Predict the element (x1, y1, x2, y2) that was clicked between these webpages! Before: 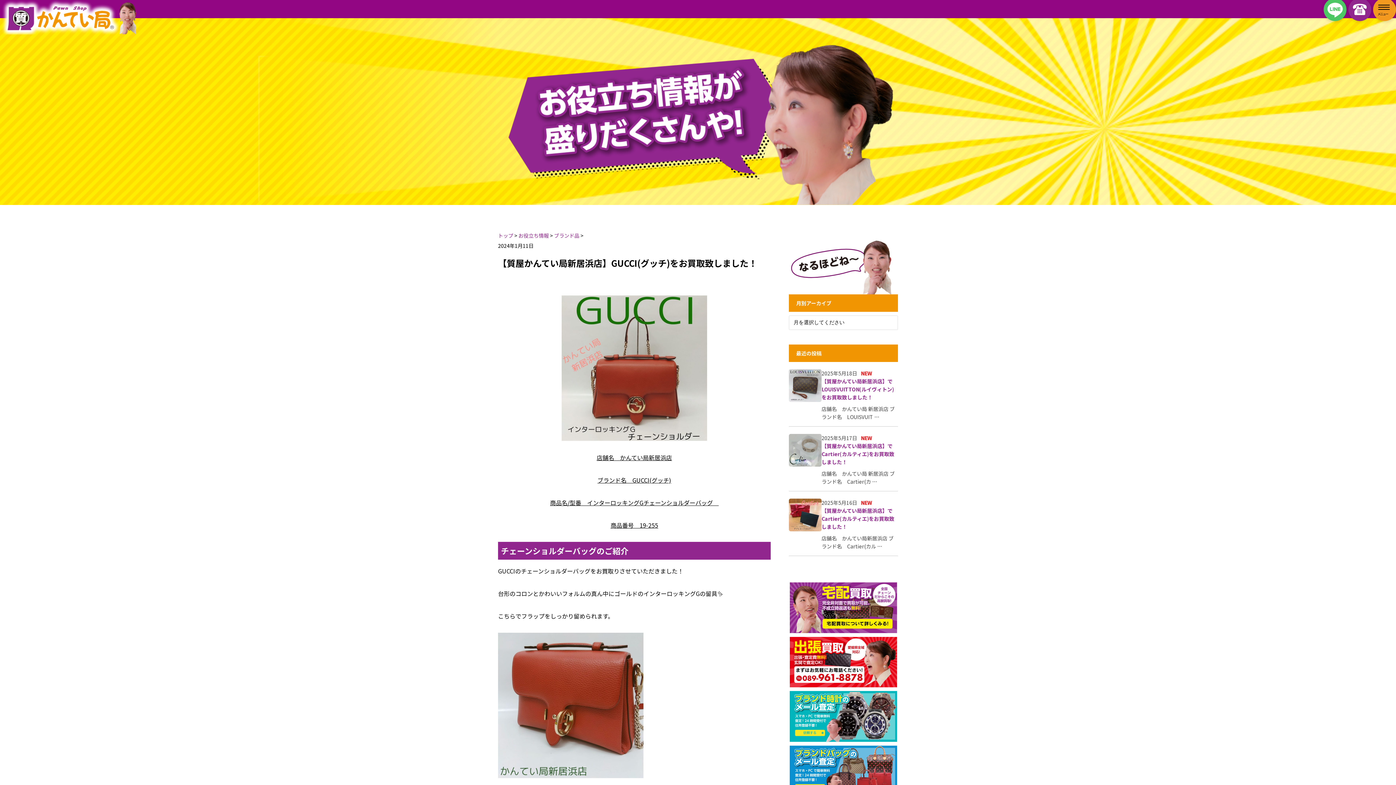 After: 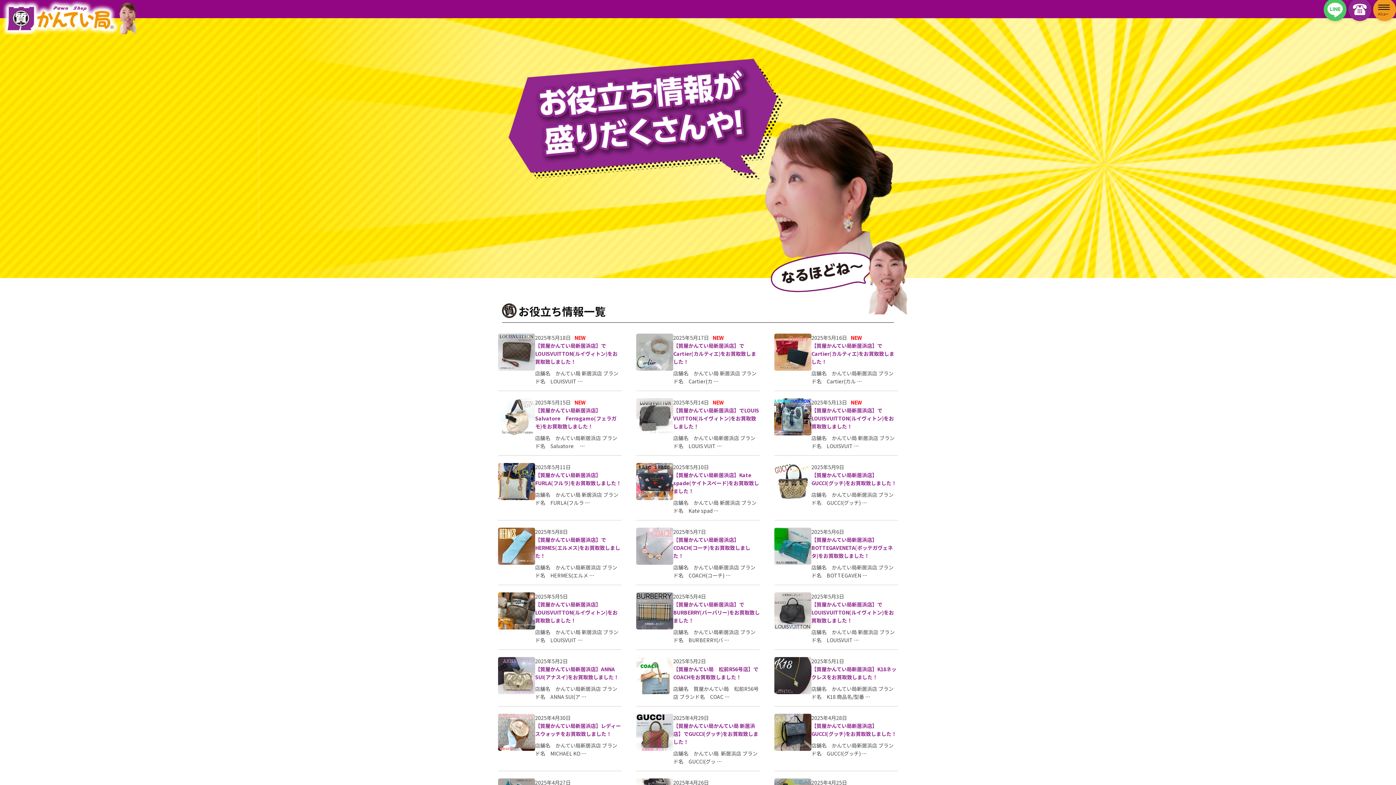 Action: bbox: (518, 232, 549, 239) label: お役立ち情報